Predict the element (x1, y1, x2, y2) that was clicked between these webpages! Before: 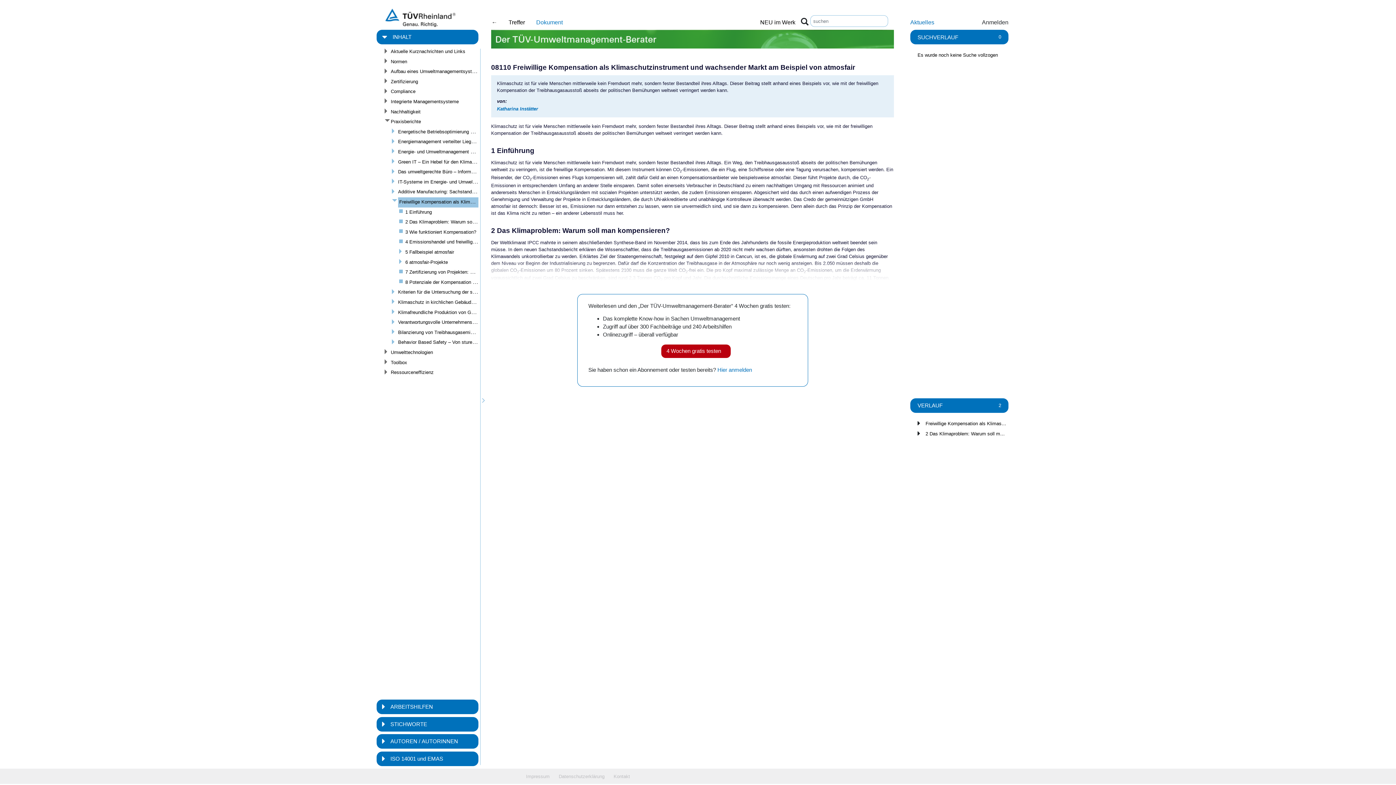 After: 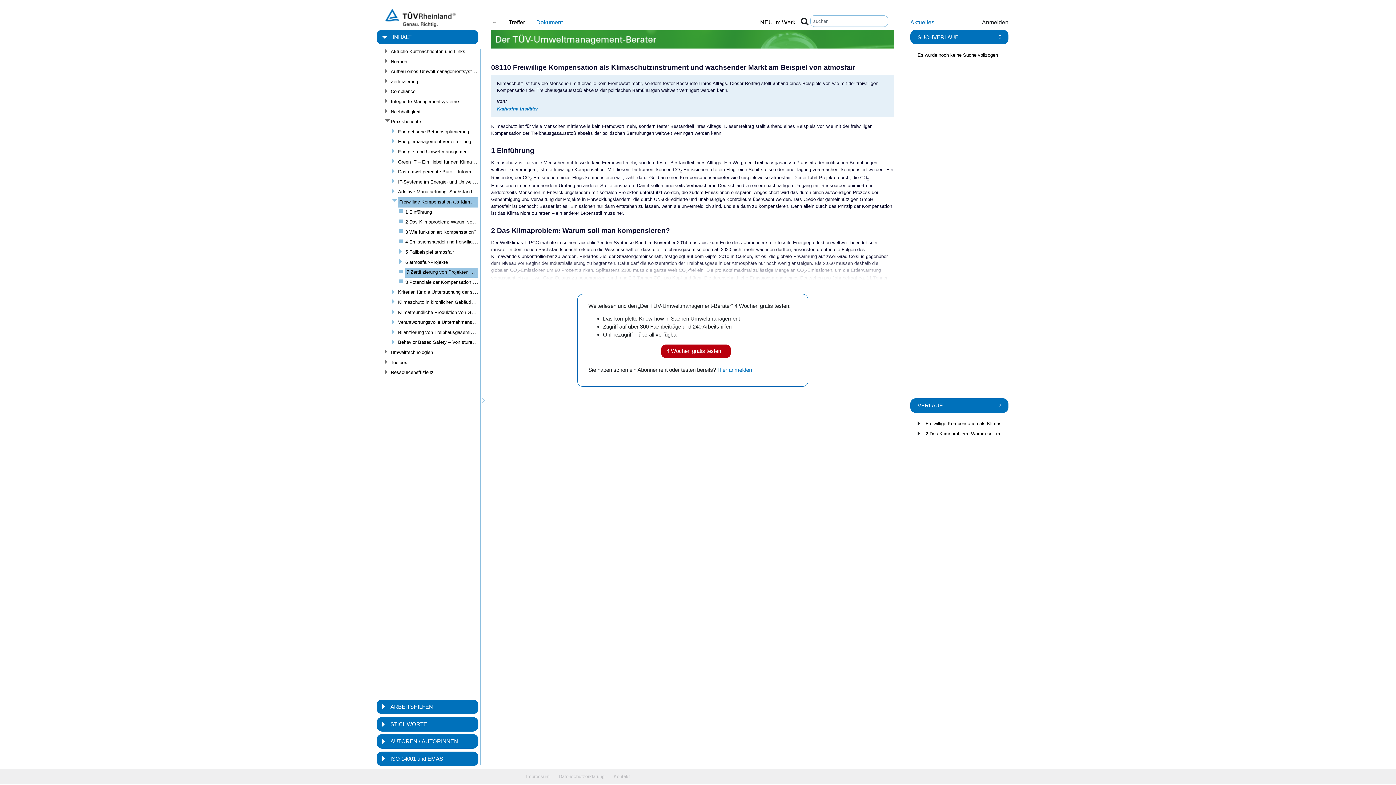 Action: label: 7 Zertifizierung von Projekten: CDM und Gold Standard bbox: (405, 268, 521, 274)